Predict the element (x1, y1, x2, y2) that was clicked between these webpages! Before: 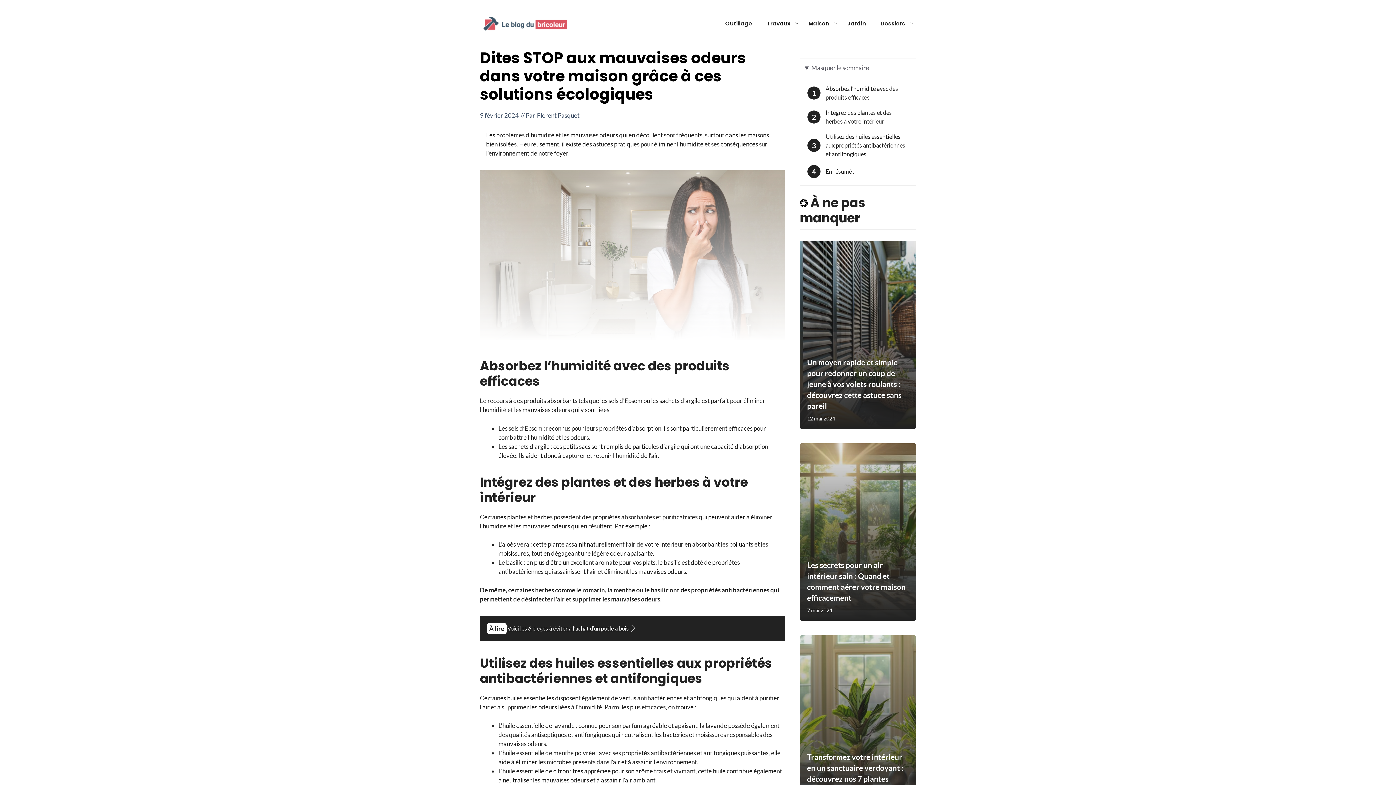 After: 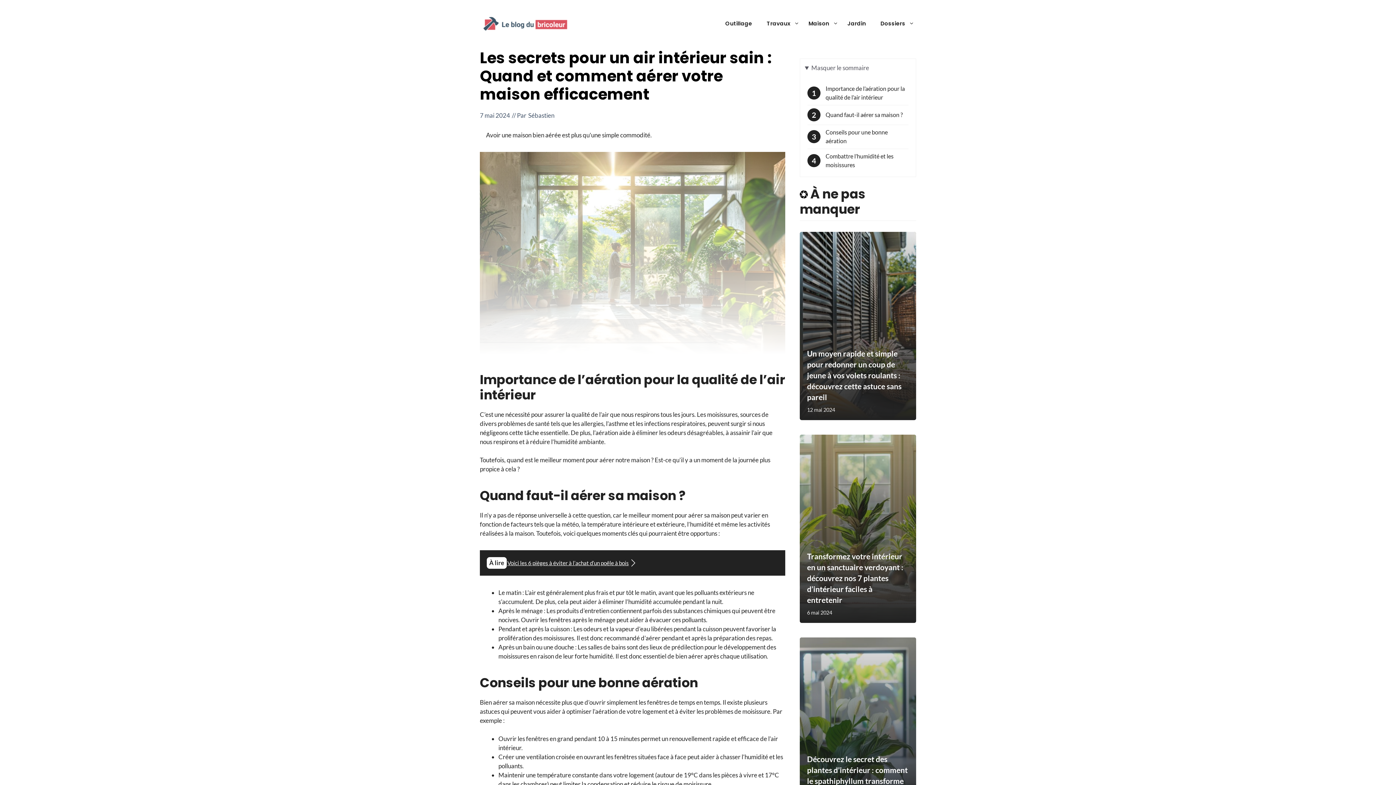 Action: label: Les secrets pour un air intérieur sain : Quand et comment aérer votre maison efficacement bbox: (807, 559, 909, 603)